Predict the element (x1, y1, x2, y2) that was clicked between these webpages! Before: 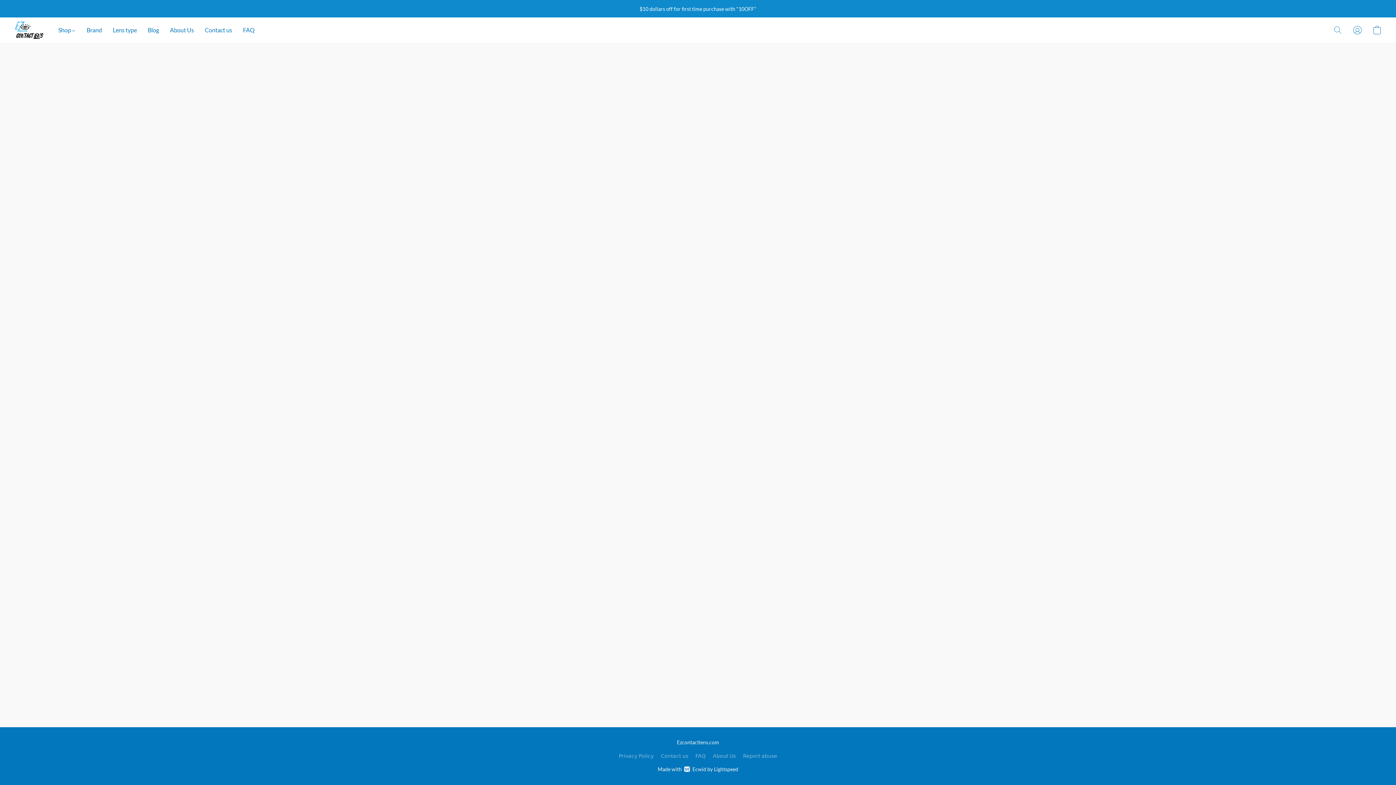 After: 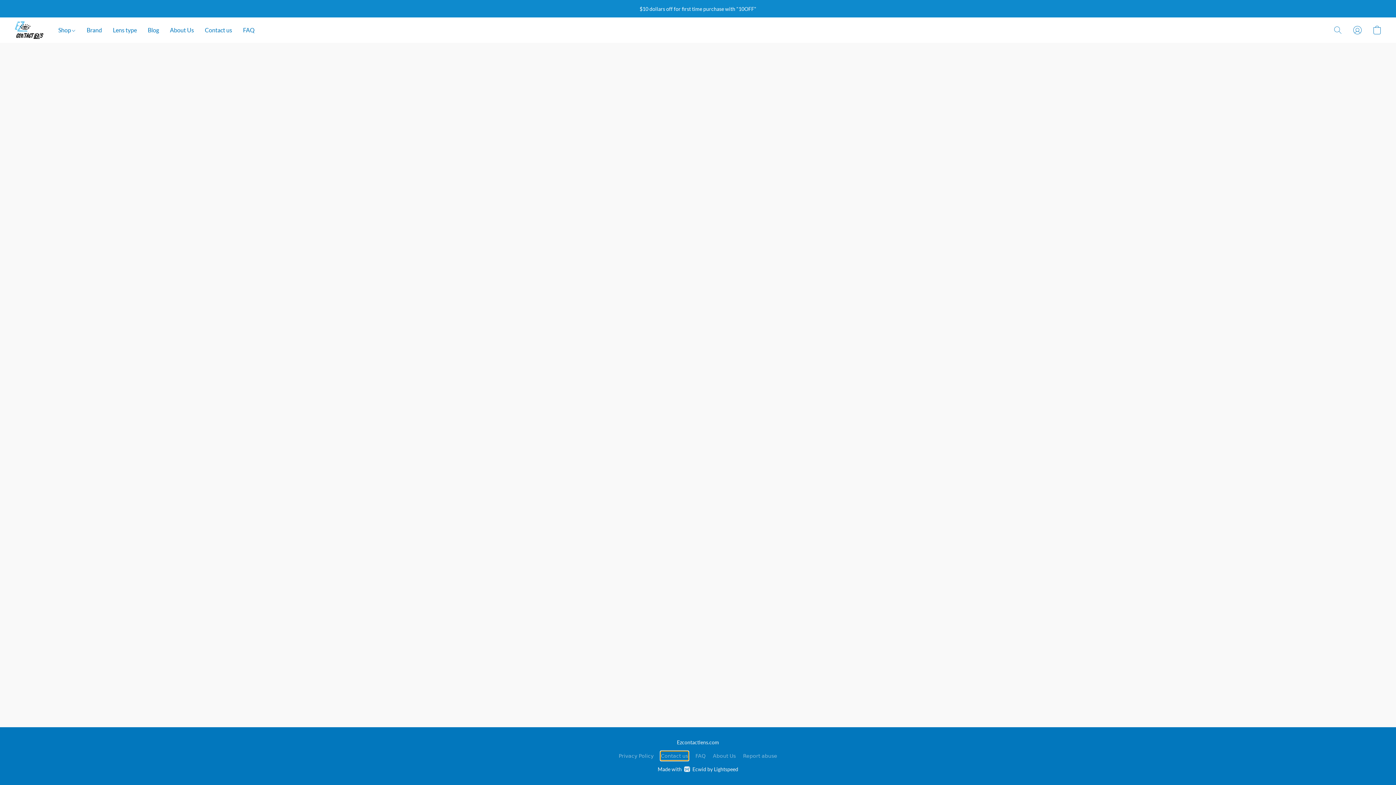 Action: bbox: (661, 752, 688, 760) label: Contact us